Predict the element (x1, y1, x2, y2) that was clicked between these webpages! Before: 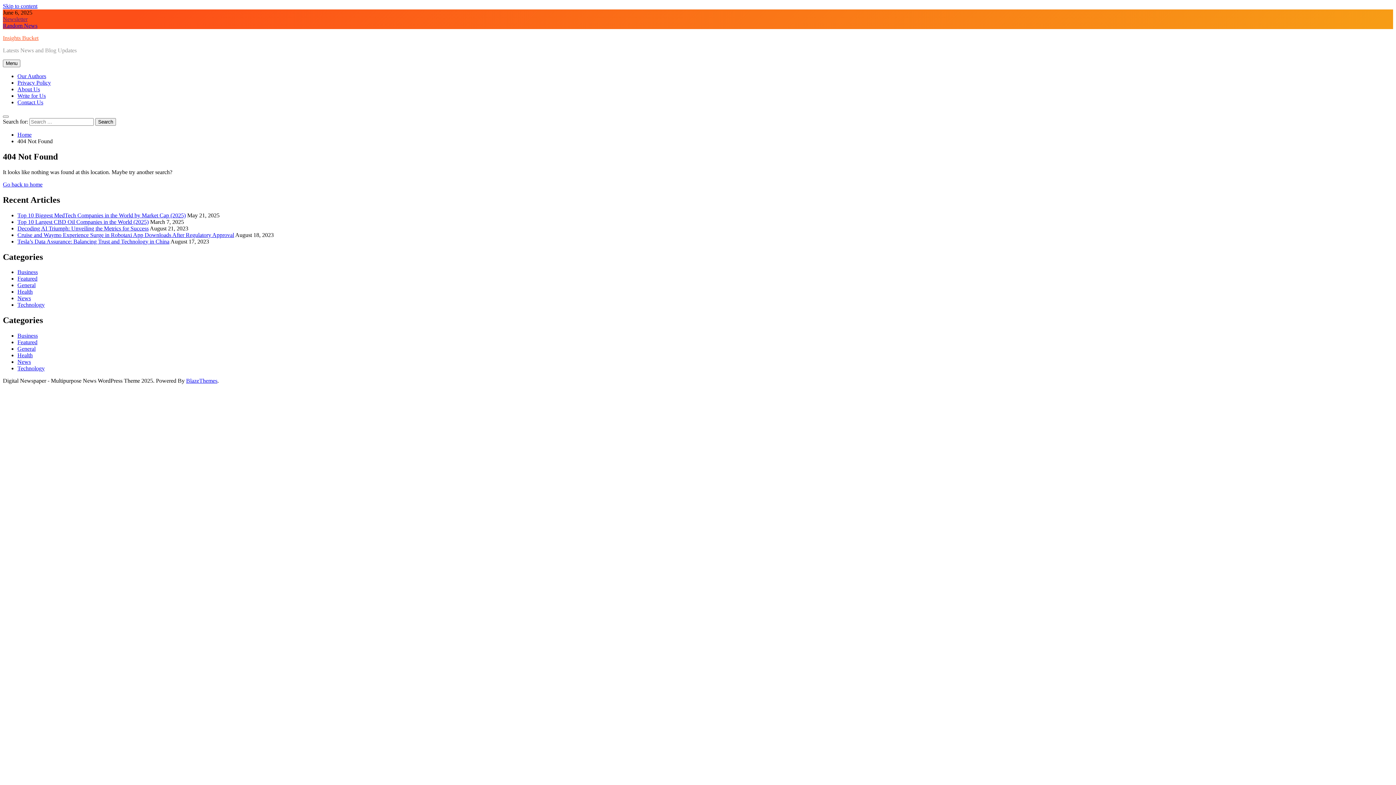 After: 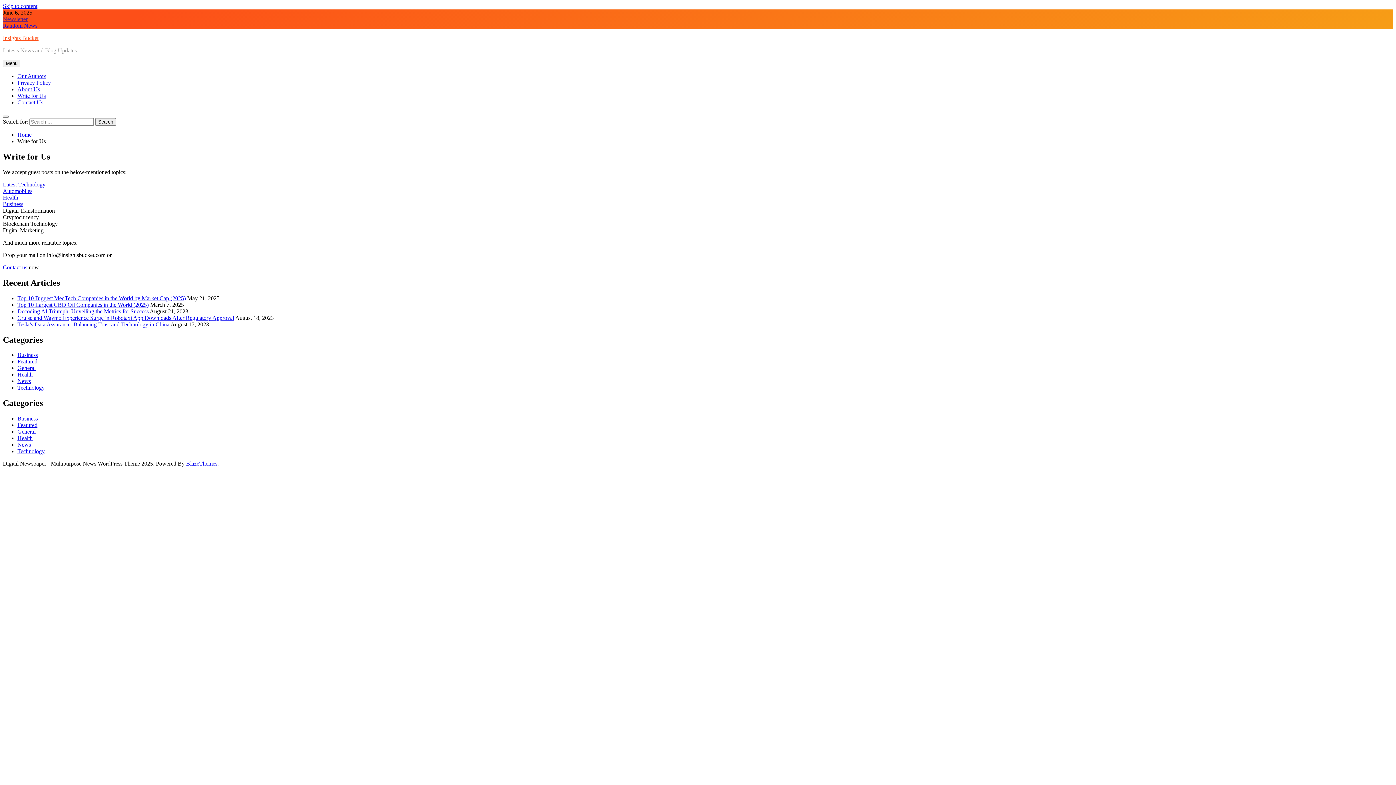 Action: label: Write for Us bbox: (17, 92, 45, 98)